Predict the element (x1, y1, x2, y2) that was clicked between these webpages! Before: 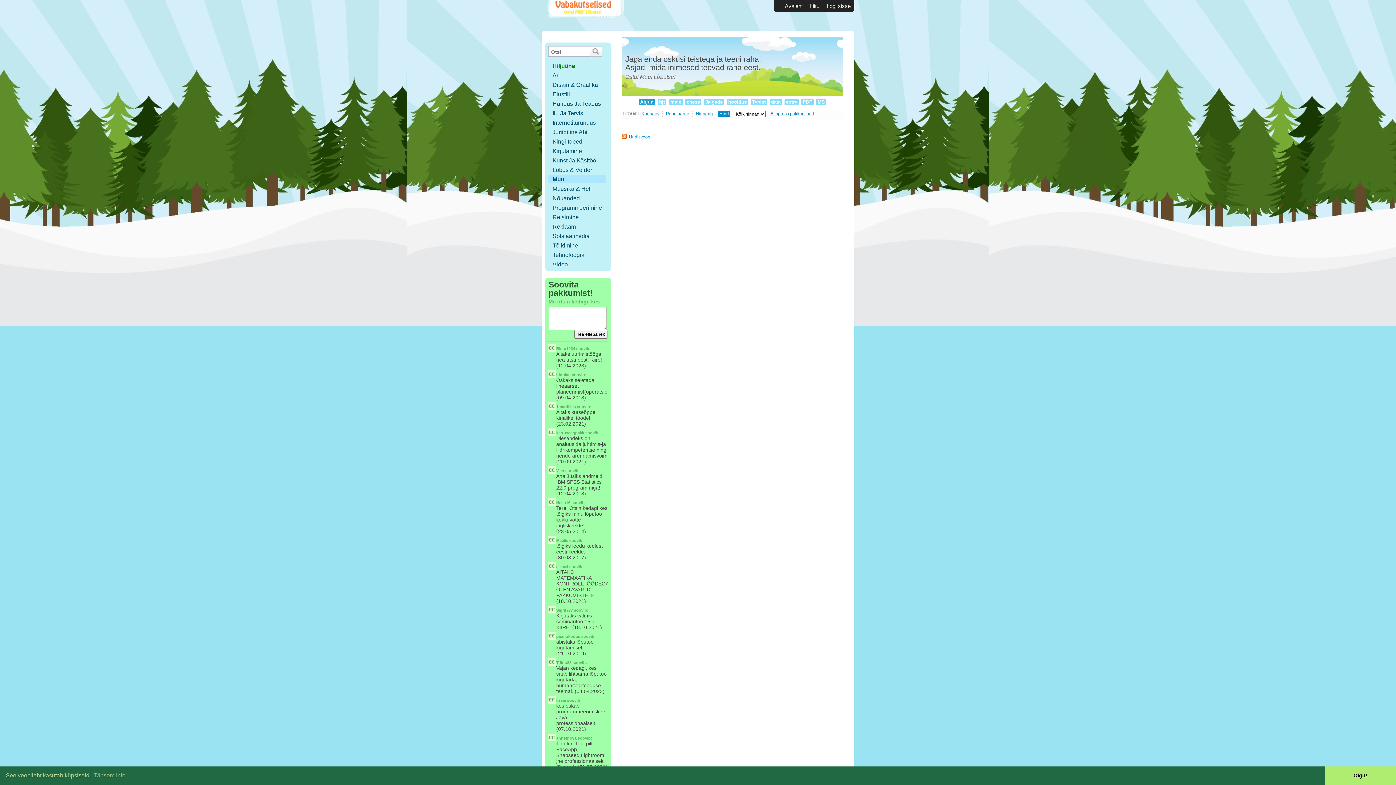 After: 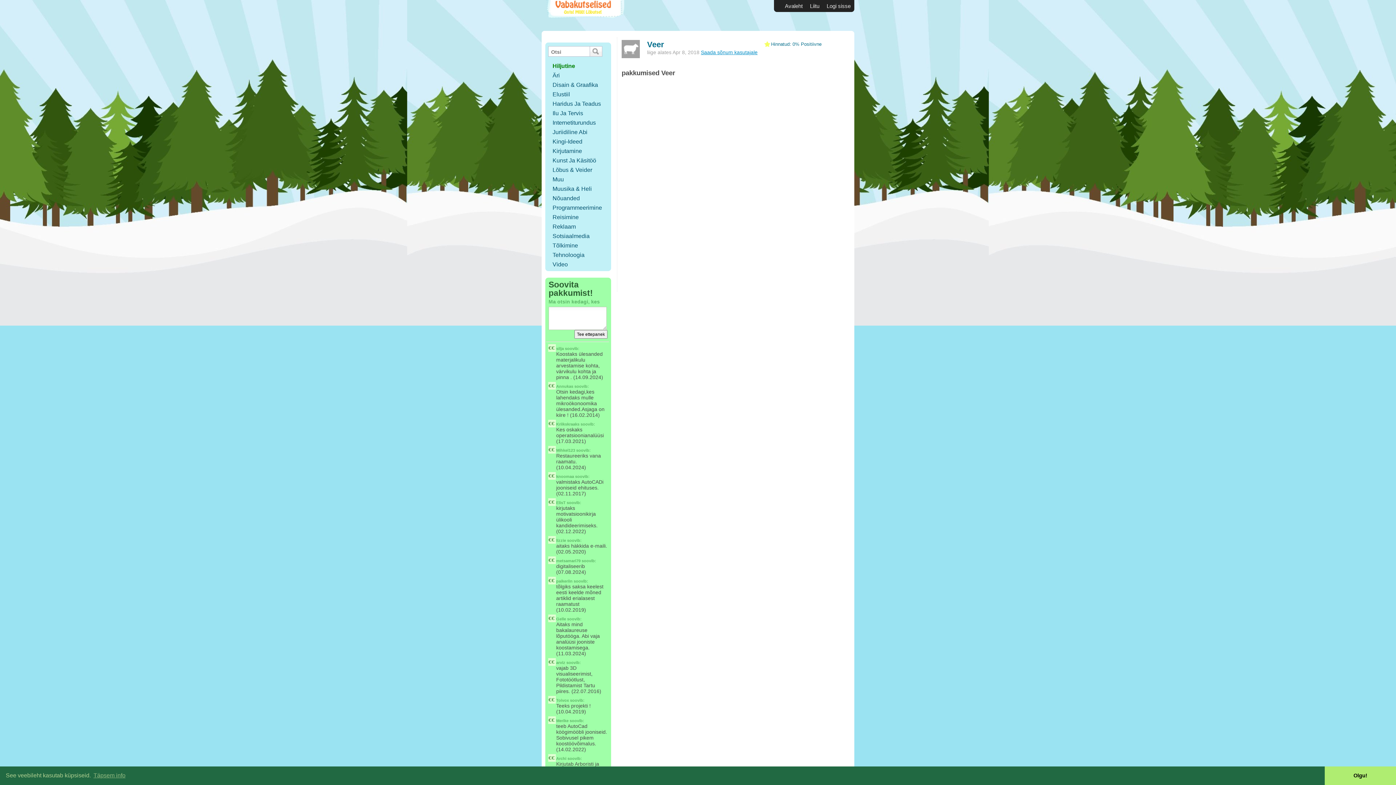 Action: label: Veer bbox: (556, 468, 564, 473)